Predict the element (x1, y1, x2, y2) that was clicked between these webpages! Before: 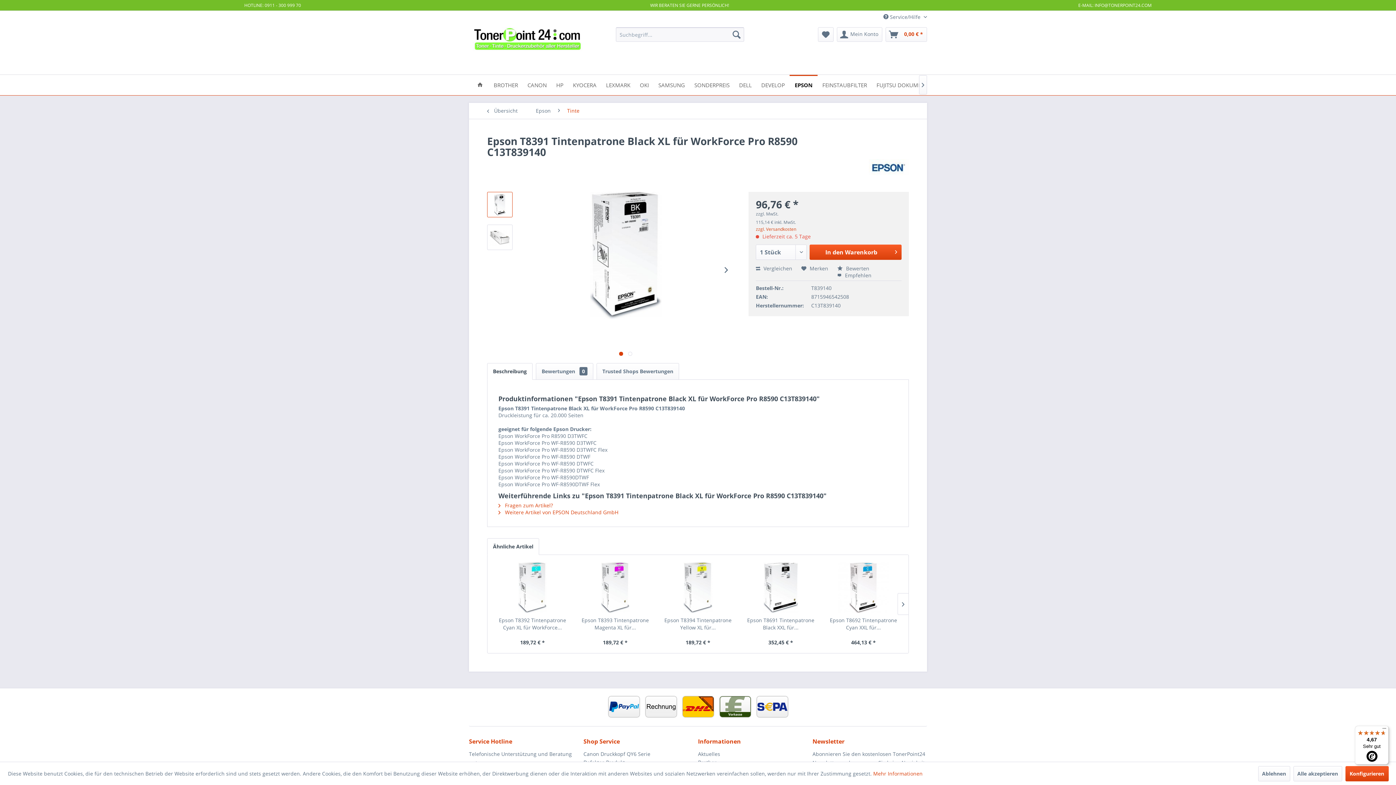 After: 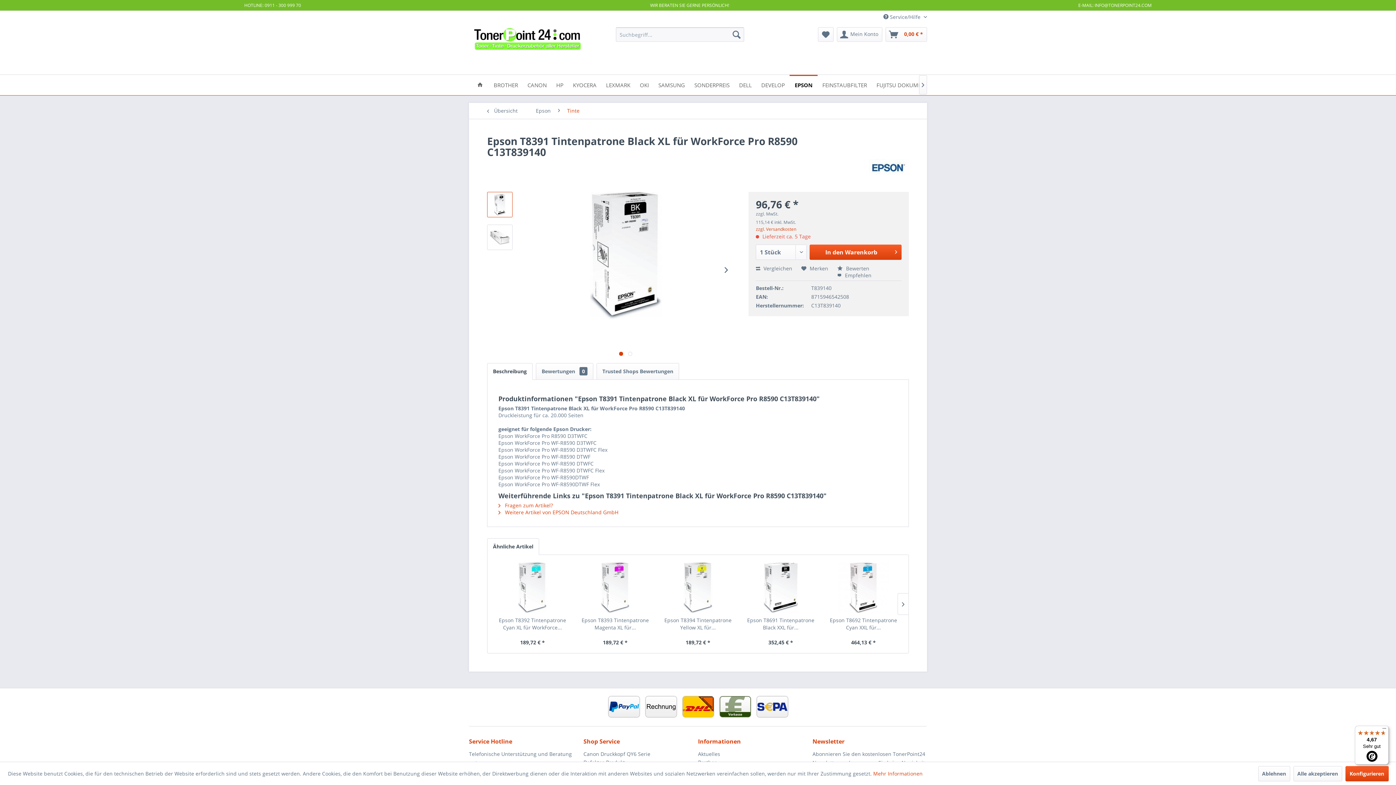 Action: label: 4,67

Sehr gut bbox: (1355, 726, 1389, 765)